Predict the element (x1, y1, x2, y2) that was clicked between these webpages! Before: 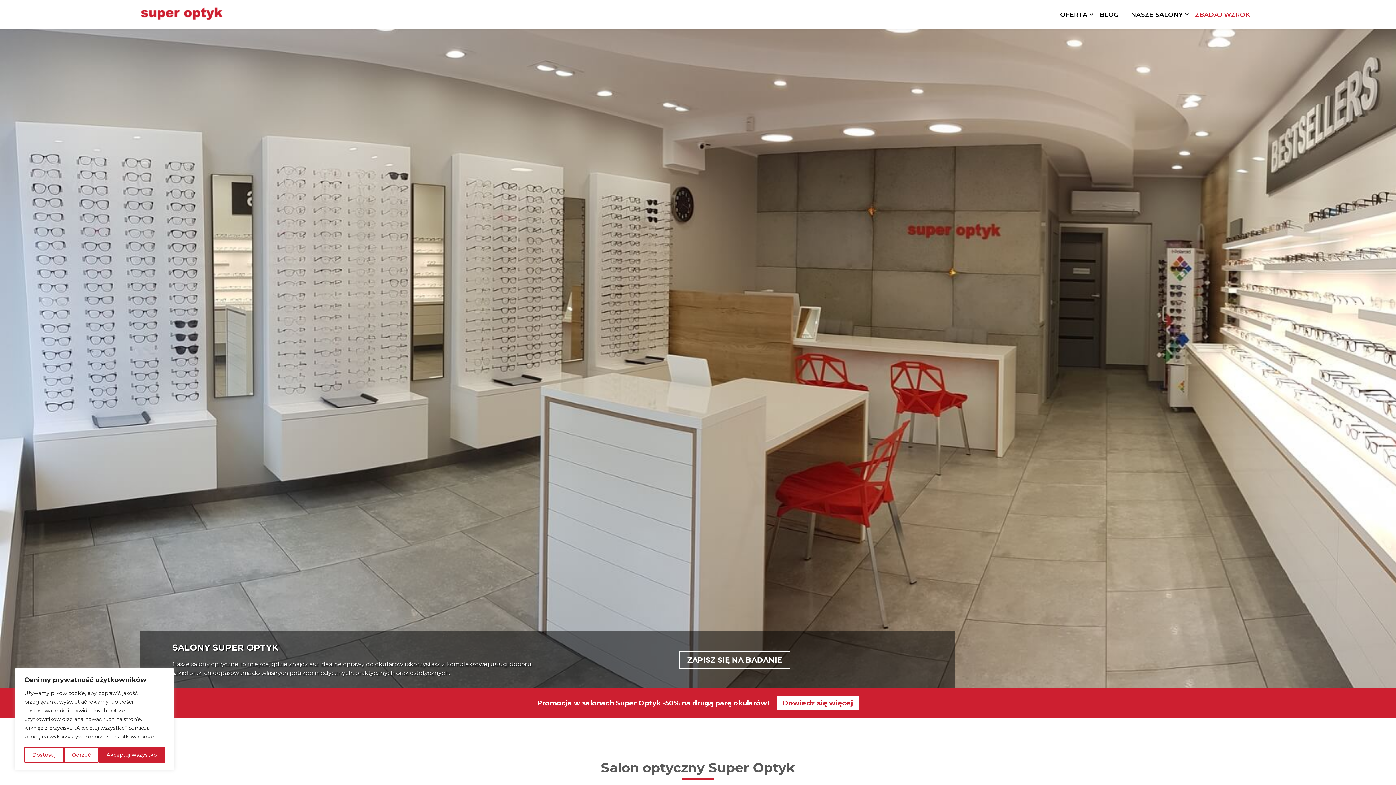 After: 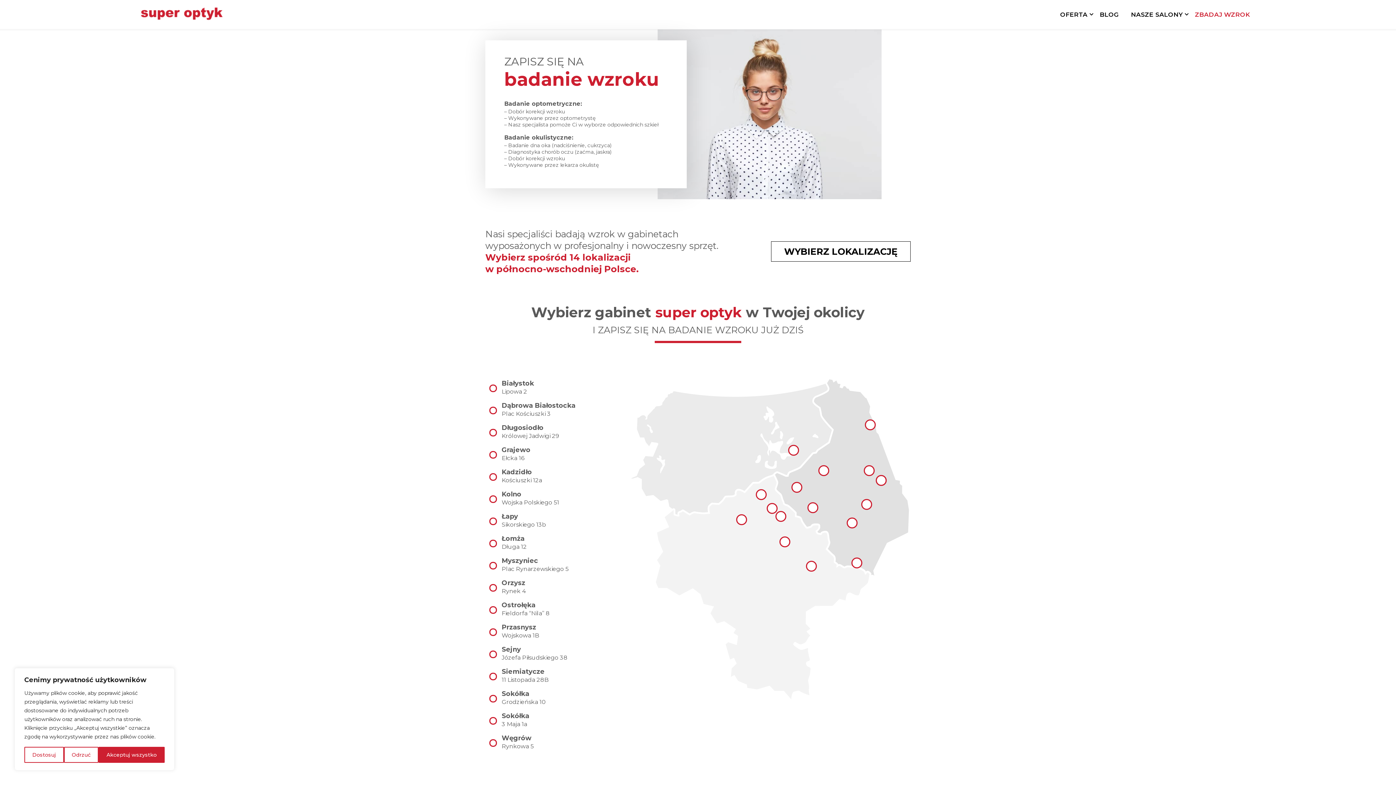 Action: label: ZAPISZ SIĘ NA BADANIE bbox: (679, 651, 790, 669)